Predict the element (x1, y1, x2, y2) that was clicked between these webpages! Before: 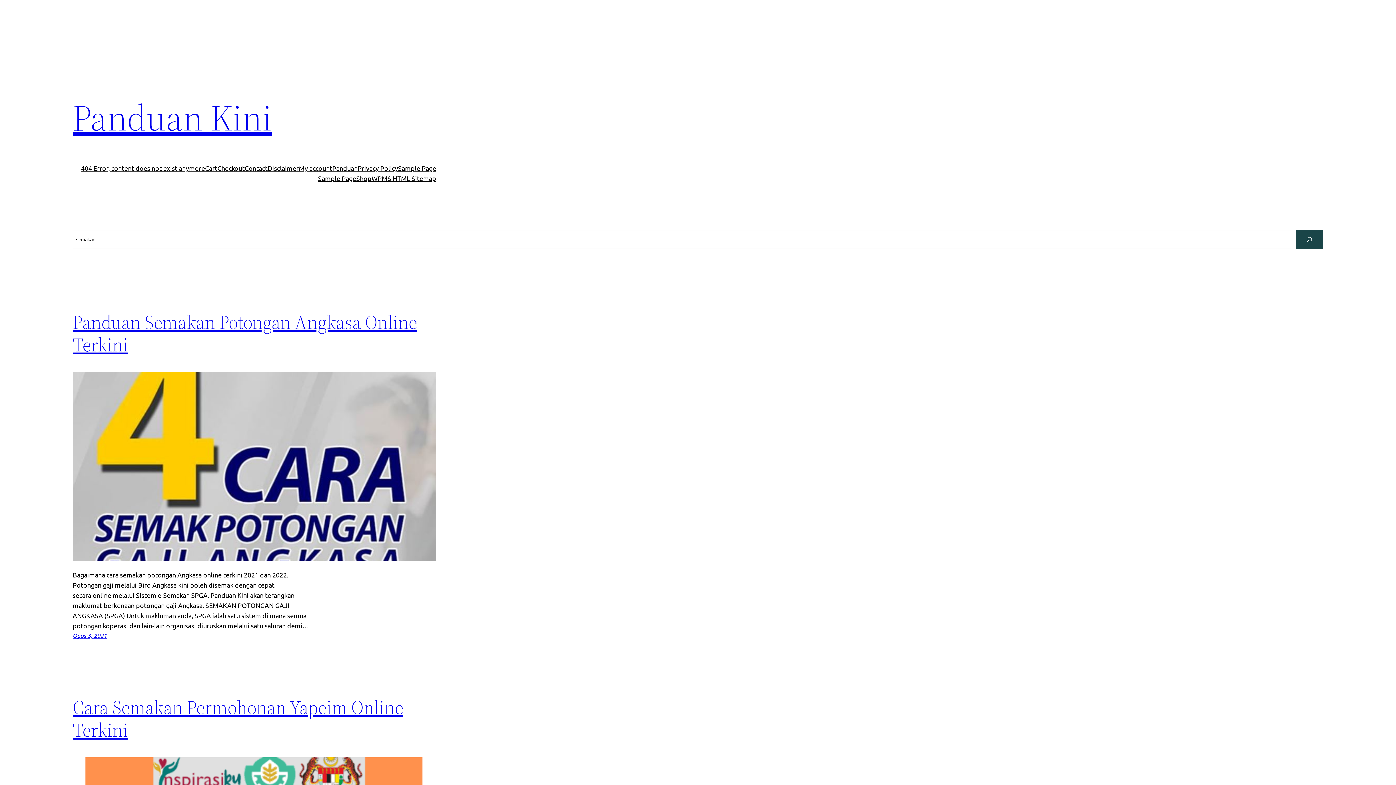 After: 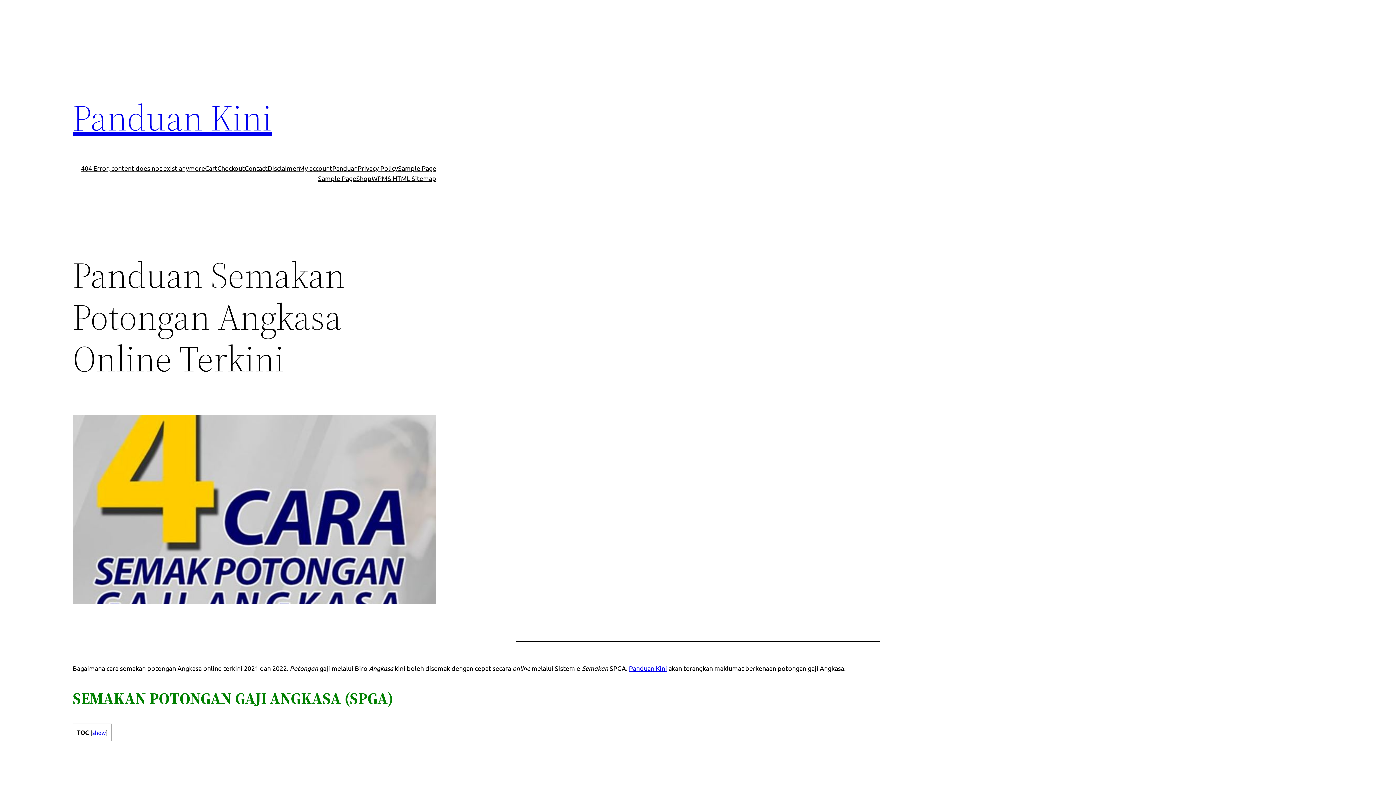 Action: bbox: (72, 309, 417, 357) label: Panduan Semakan Potongan Angkasa Online Terkini